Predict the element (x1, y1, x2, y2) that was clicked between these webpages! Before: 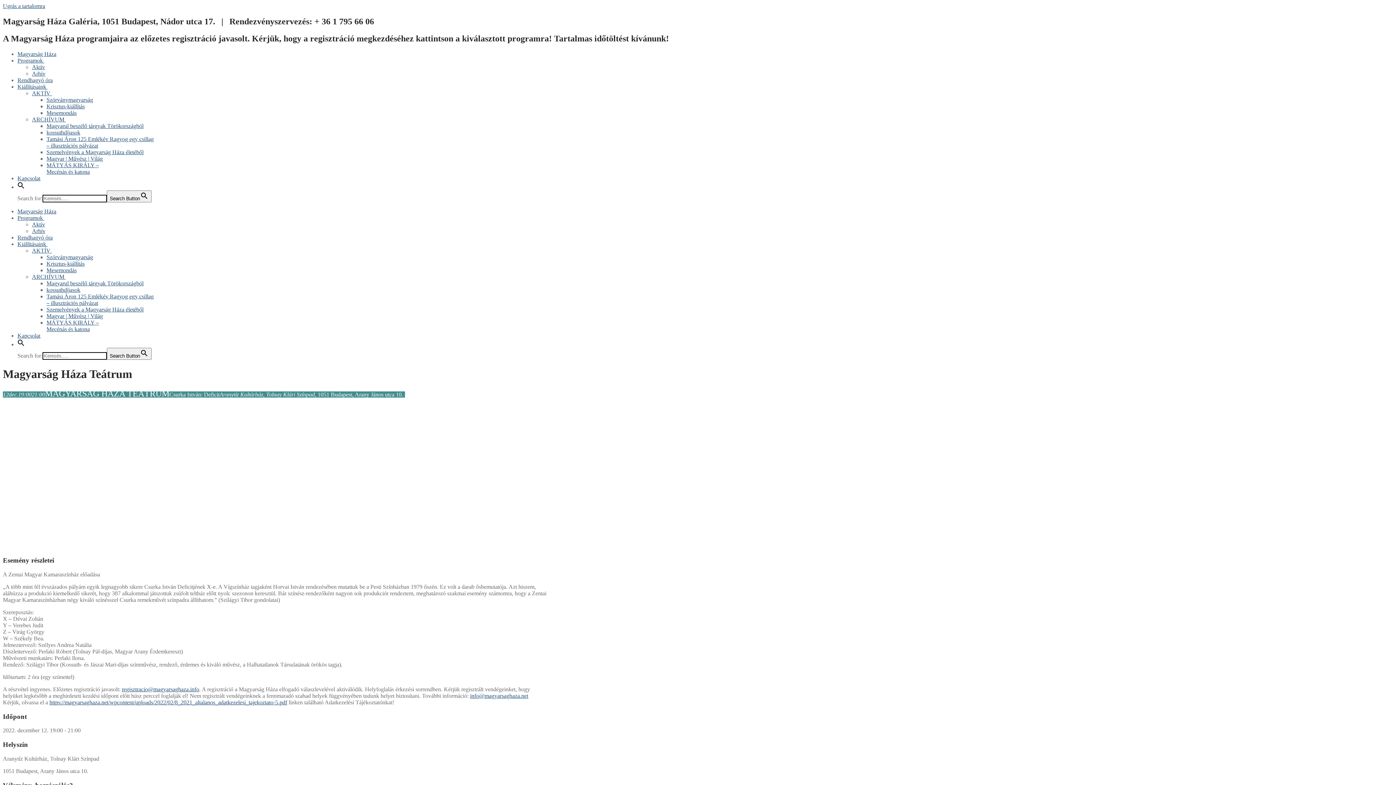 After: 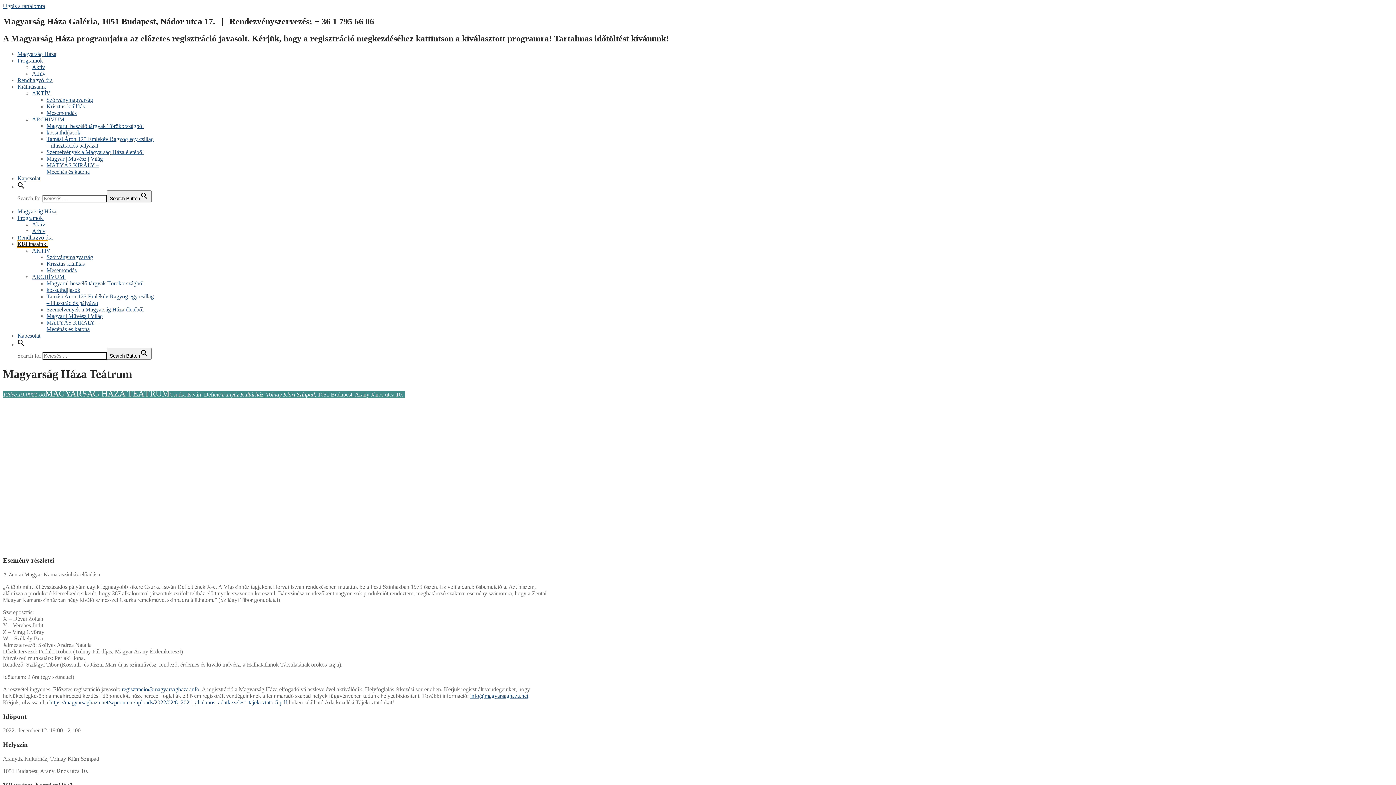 Action: bbox: (17, 240, 47, 247) label: Kiállításaink 